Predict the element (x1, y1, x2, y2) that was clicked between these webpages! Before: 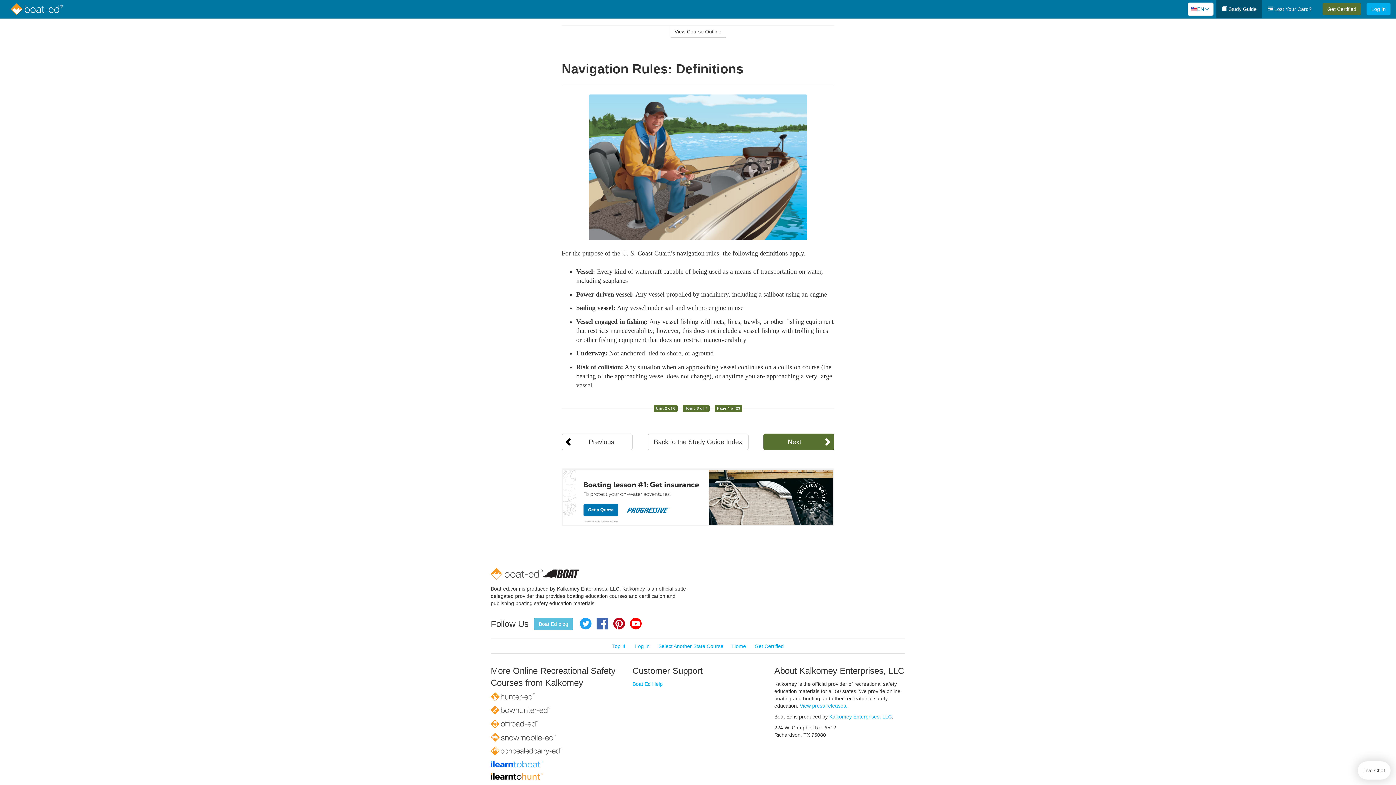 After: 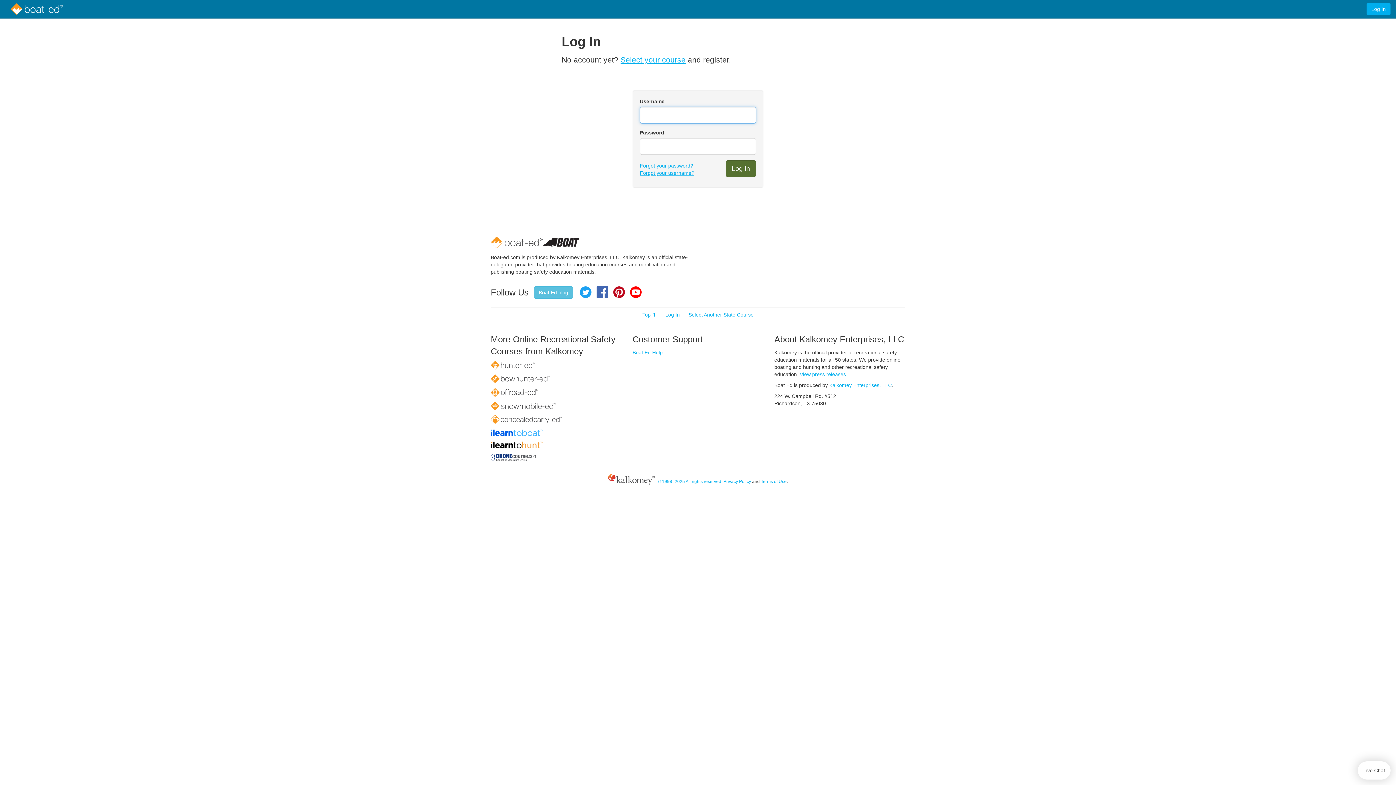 Action: label: Log In bbox: (1366, 2, 1390, 15)